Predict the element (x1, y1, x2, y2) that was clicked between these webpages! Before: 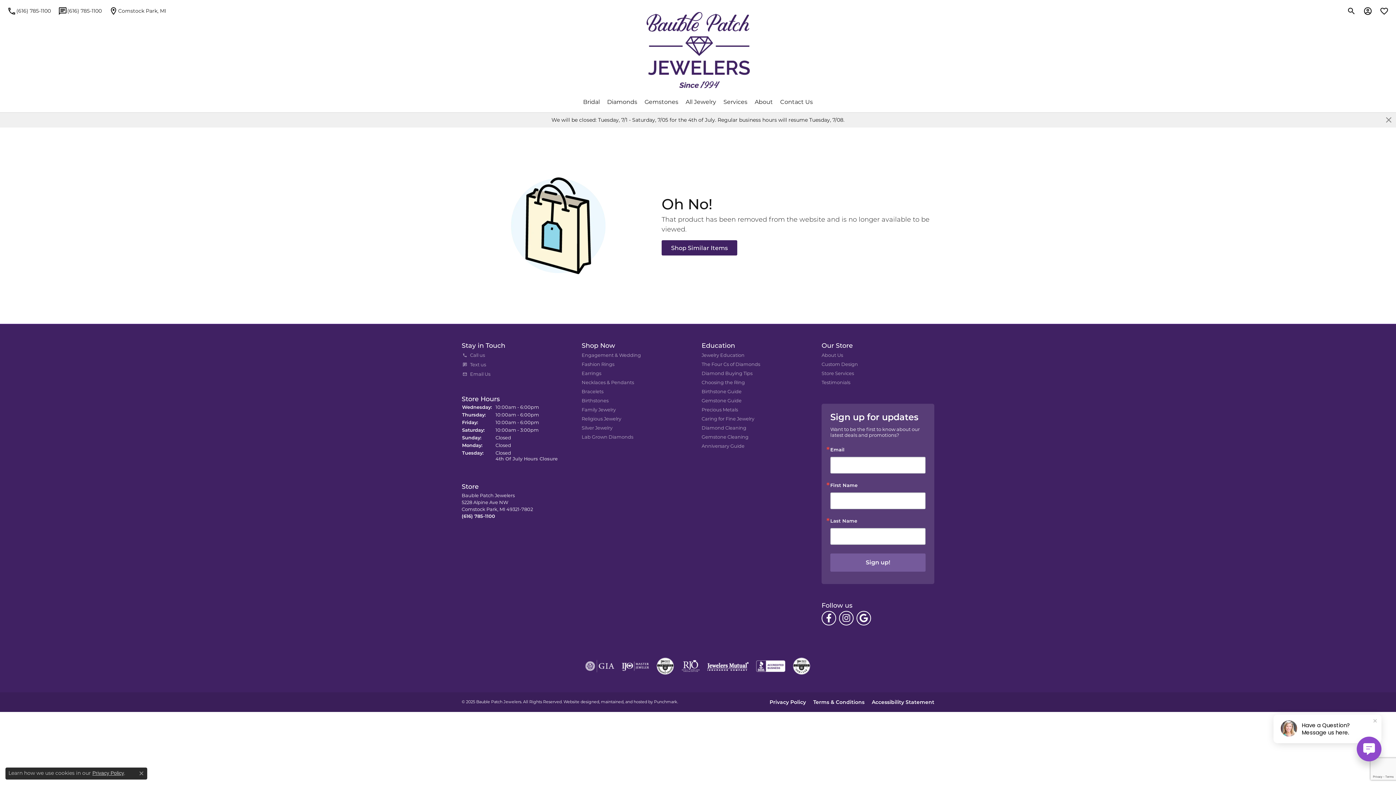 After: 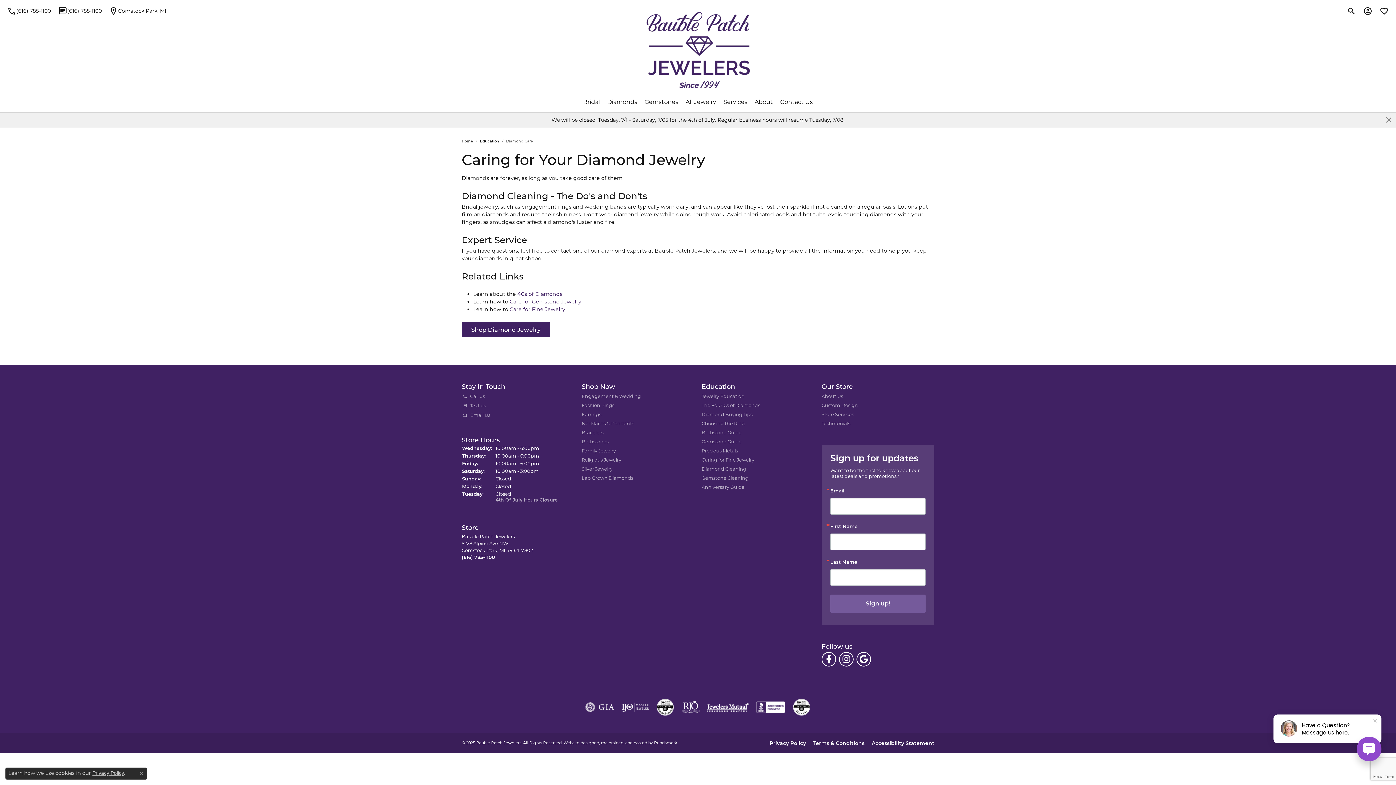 Action: bbox: (701, 424, 814, 431) label: Diamond Cleaning